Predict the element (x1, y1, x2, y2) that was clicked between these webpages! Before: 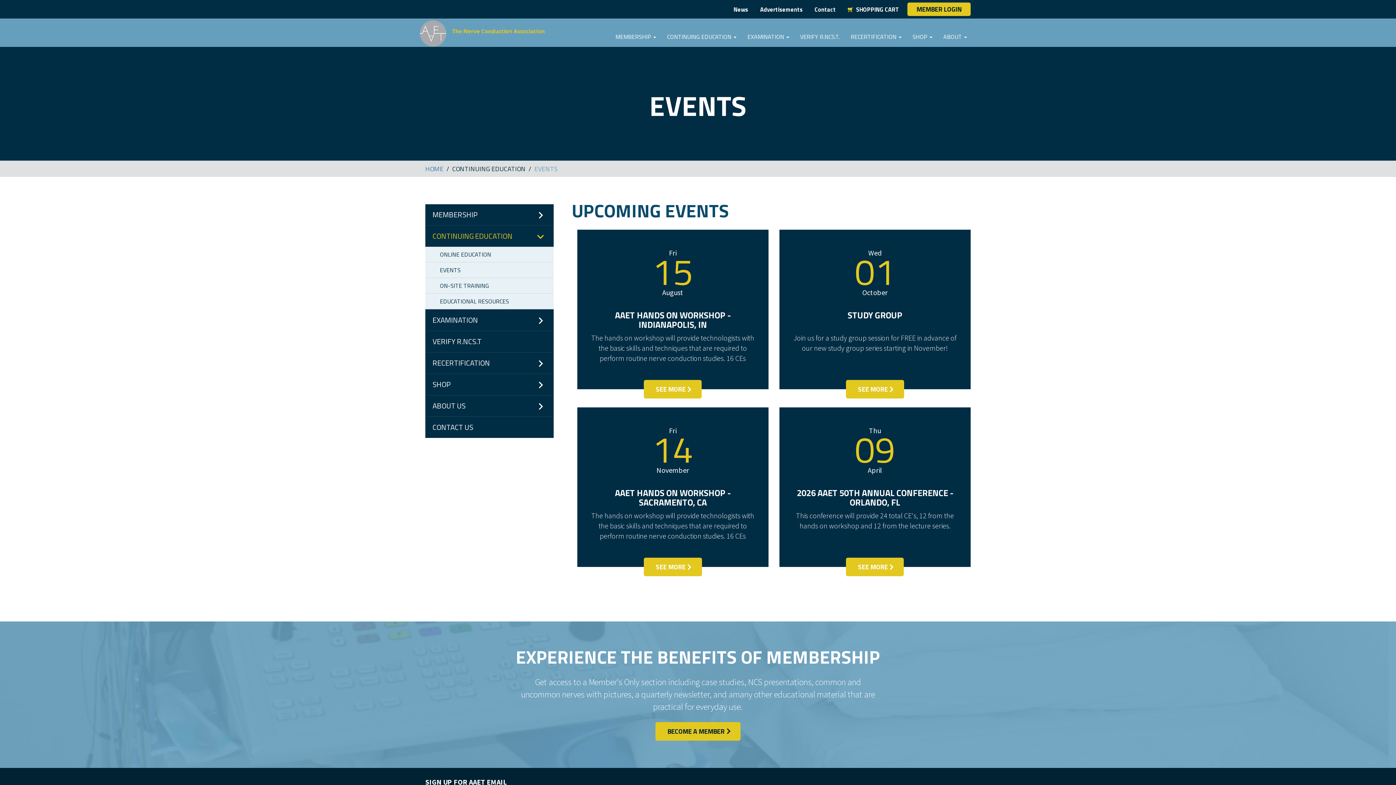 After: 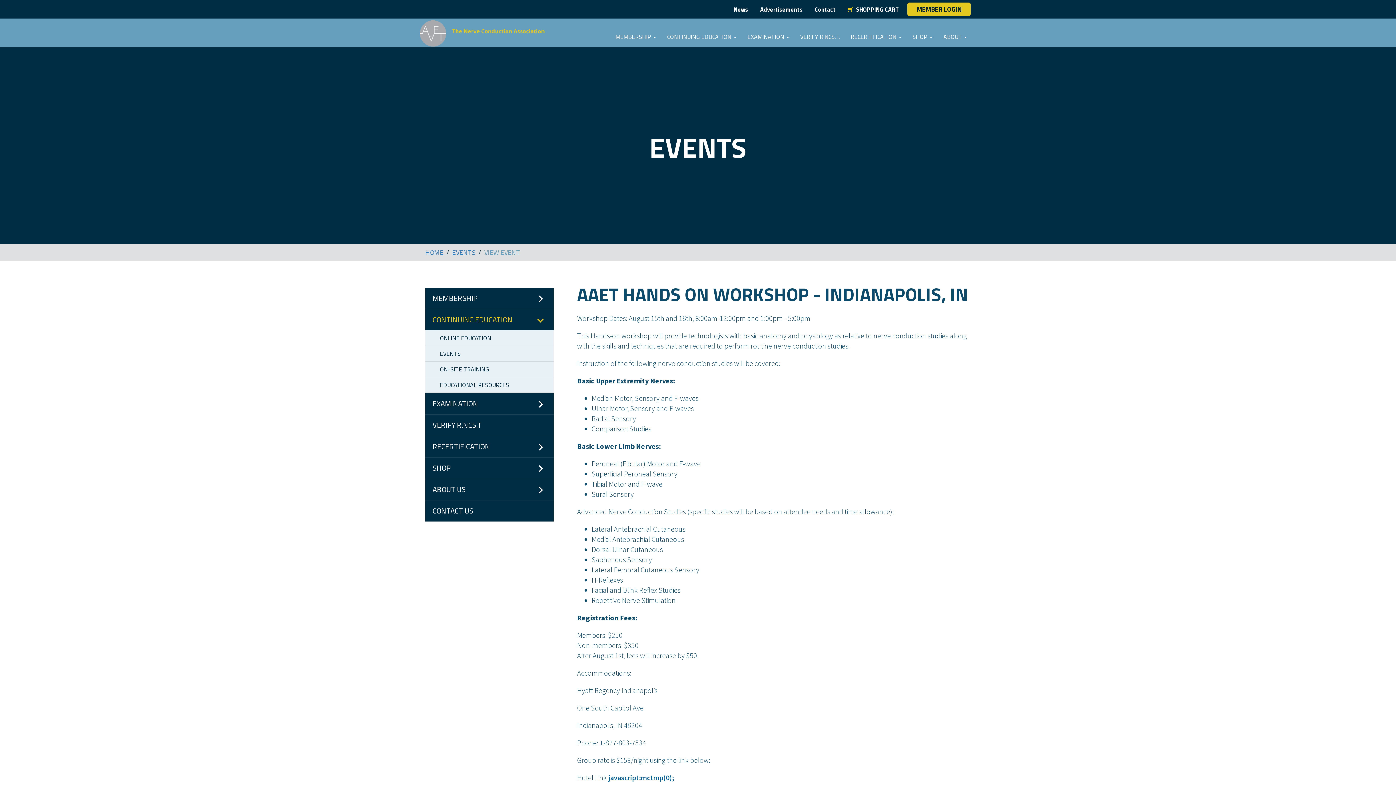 Action: bbox: (644, 380, 701, 398) label: SEE MORE